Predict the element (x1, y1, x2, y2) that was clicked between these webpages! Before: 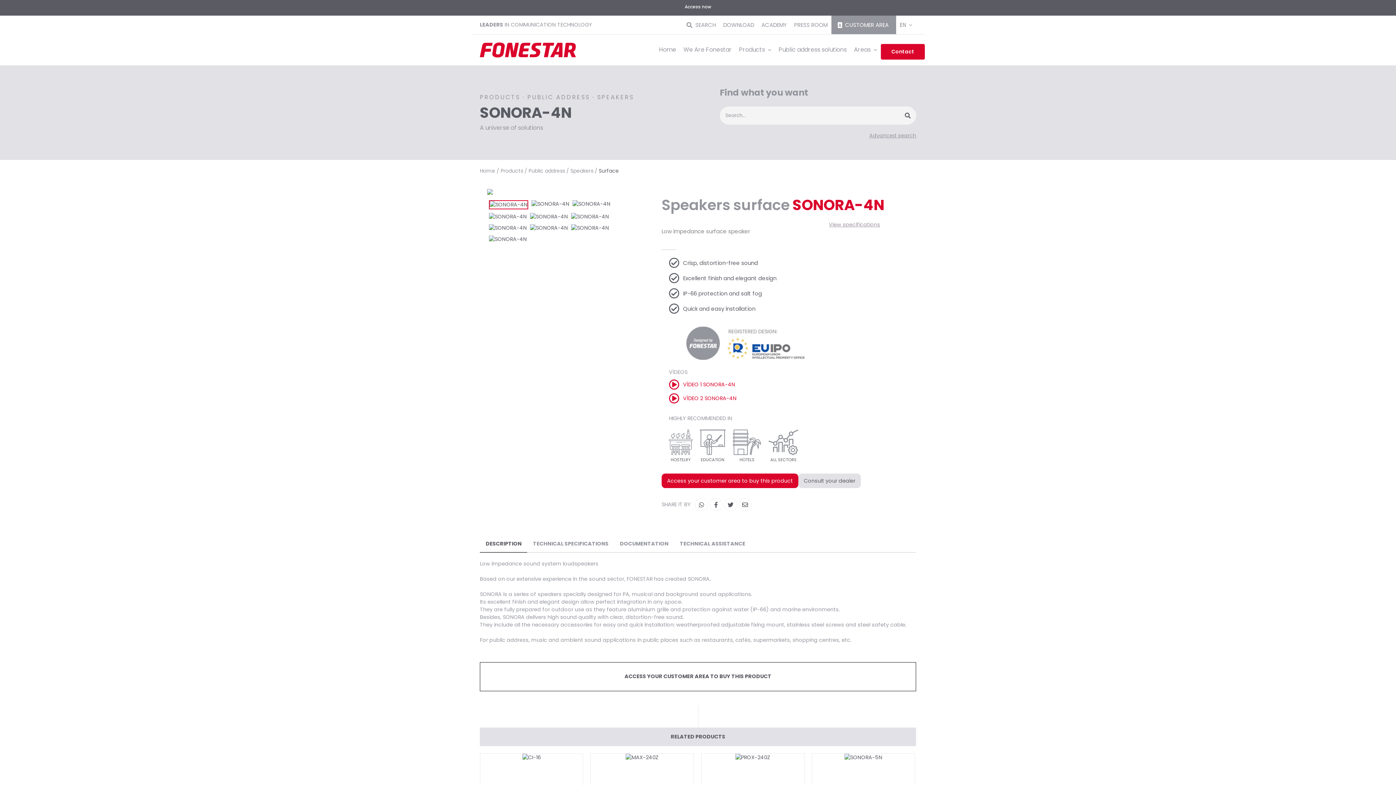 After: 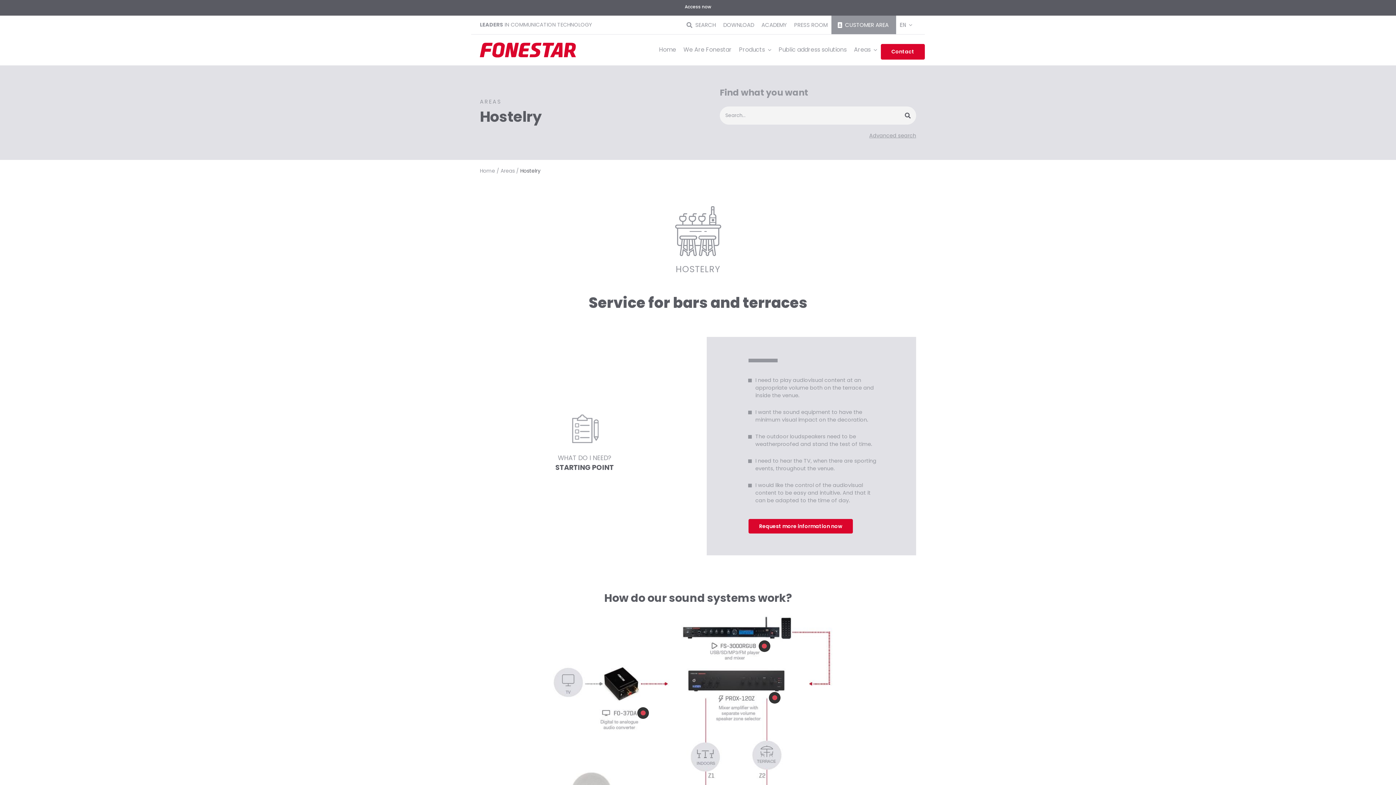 Action: bbox: (669, 429, 692, 455)